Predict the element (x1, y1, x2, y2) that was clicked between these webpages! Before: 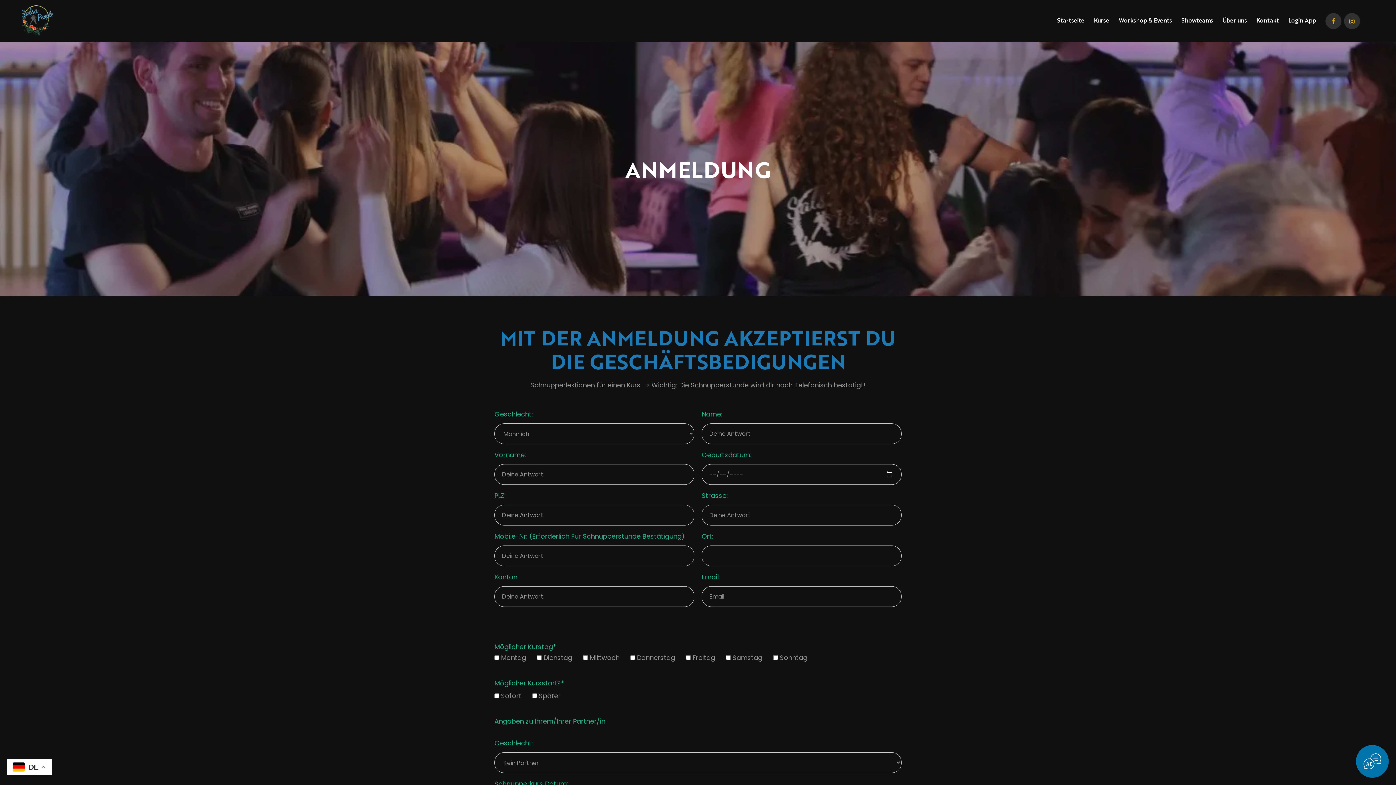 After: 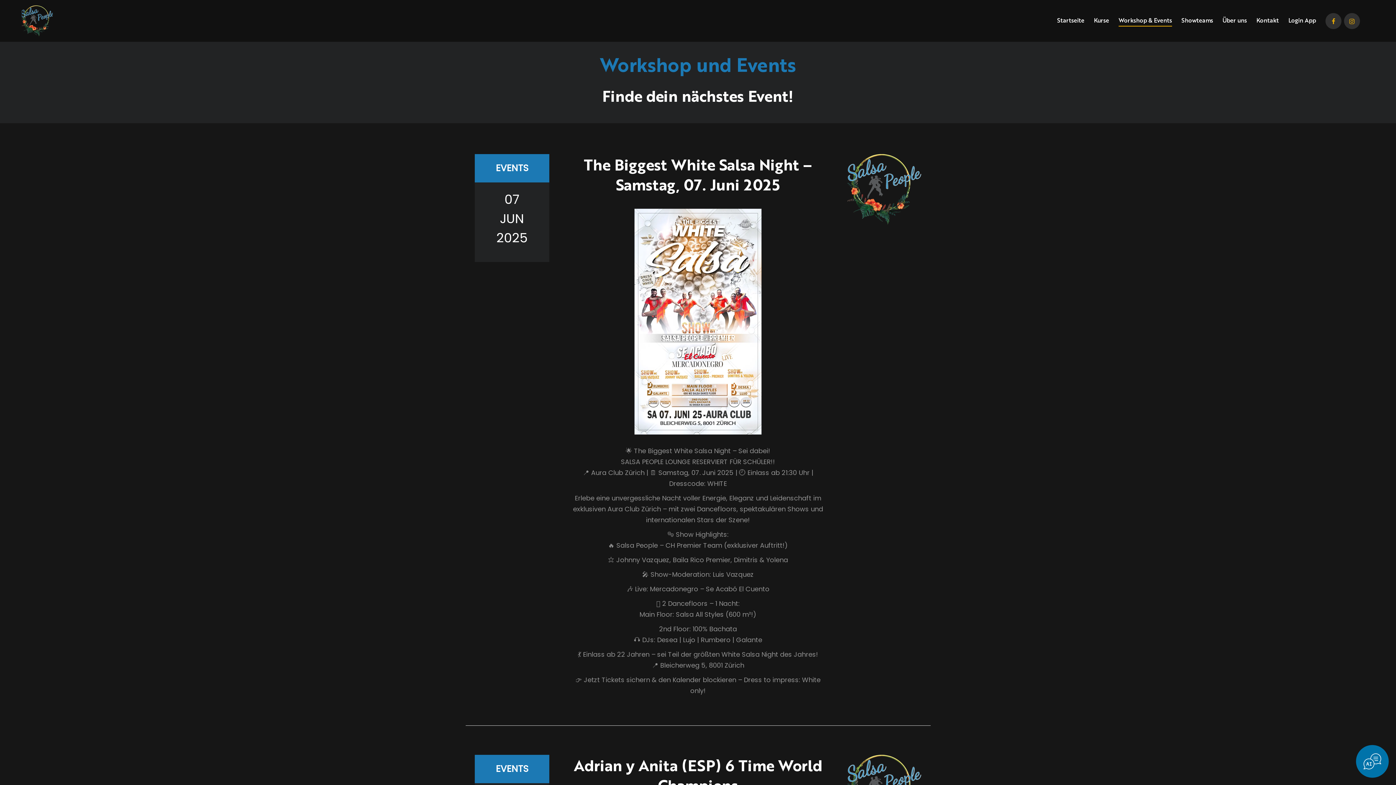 Action: label: Workshop & Events bbox: (1118, 16, 1172, 26)